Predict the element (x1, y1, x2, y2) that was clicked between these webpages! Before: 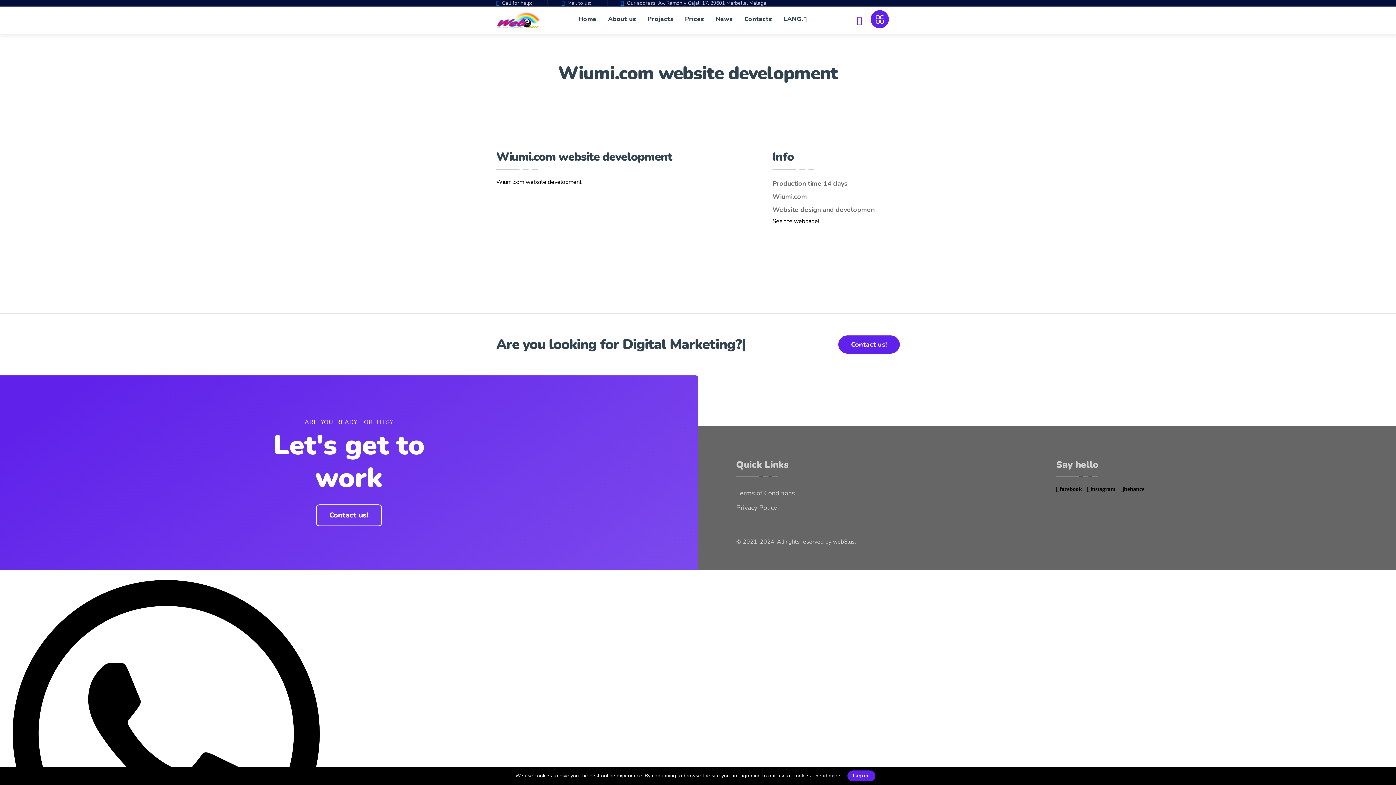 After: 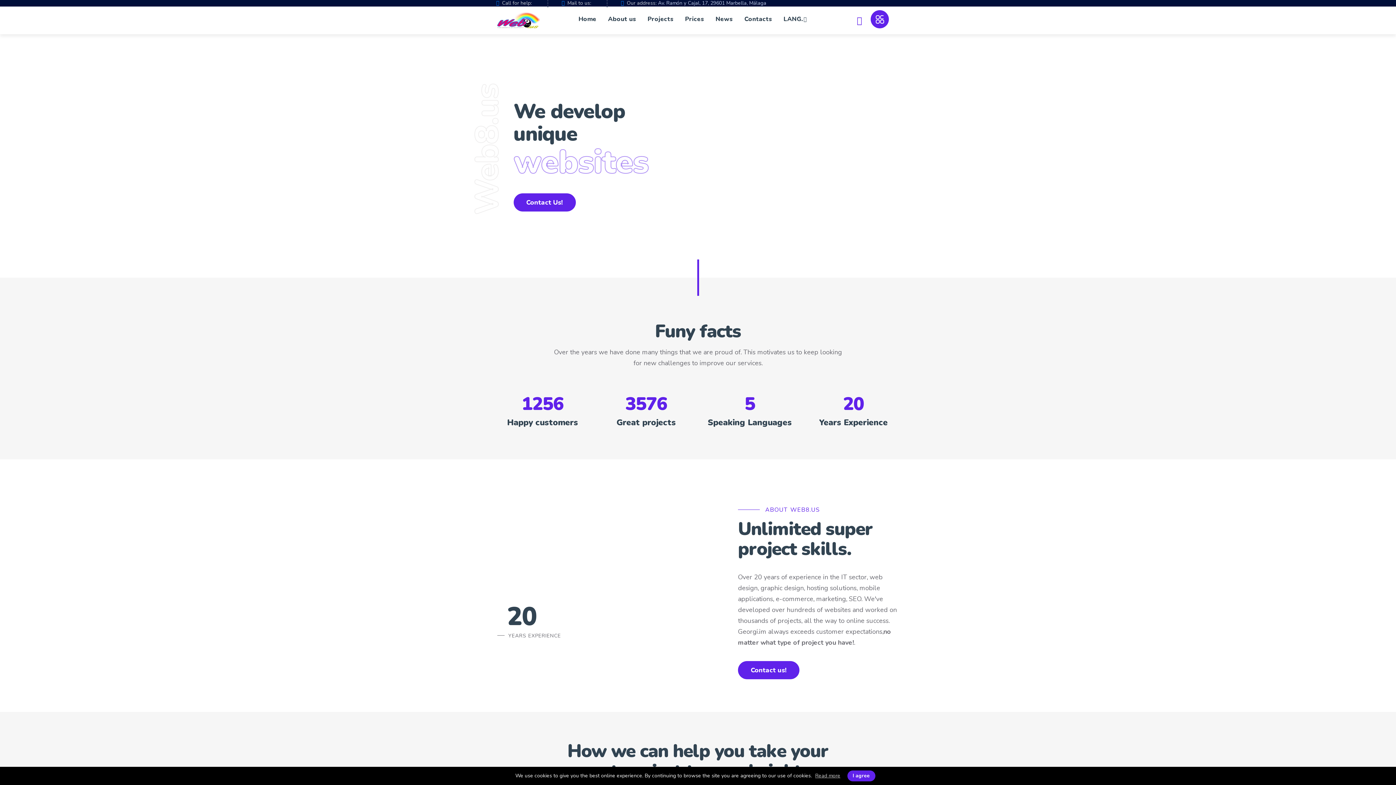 Action: bbox: (496, 6, 540, 34)